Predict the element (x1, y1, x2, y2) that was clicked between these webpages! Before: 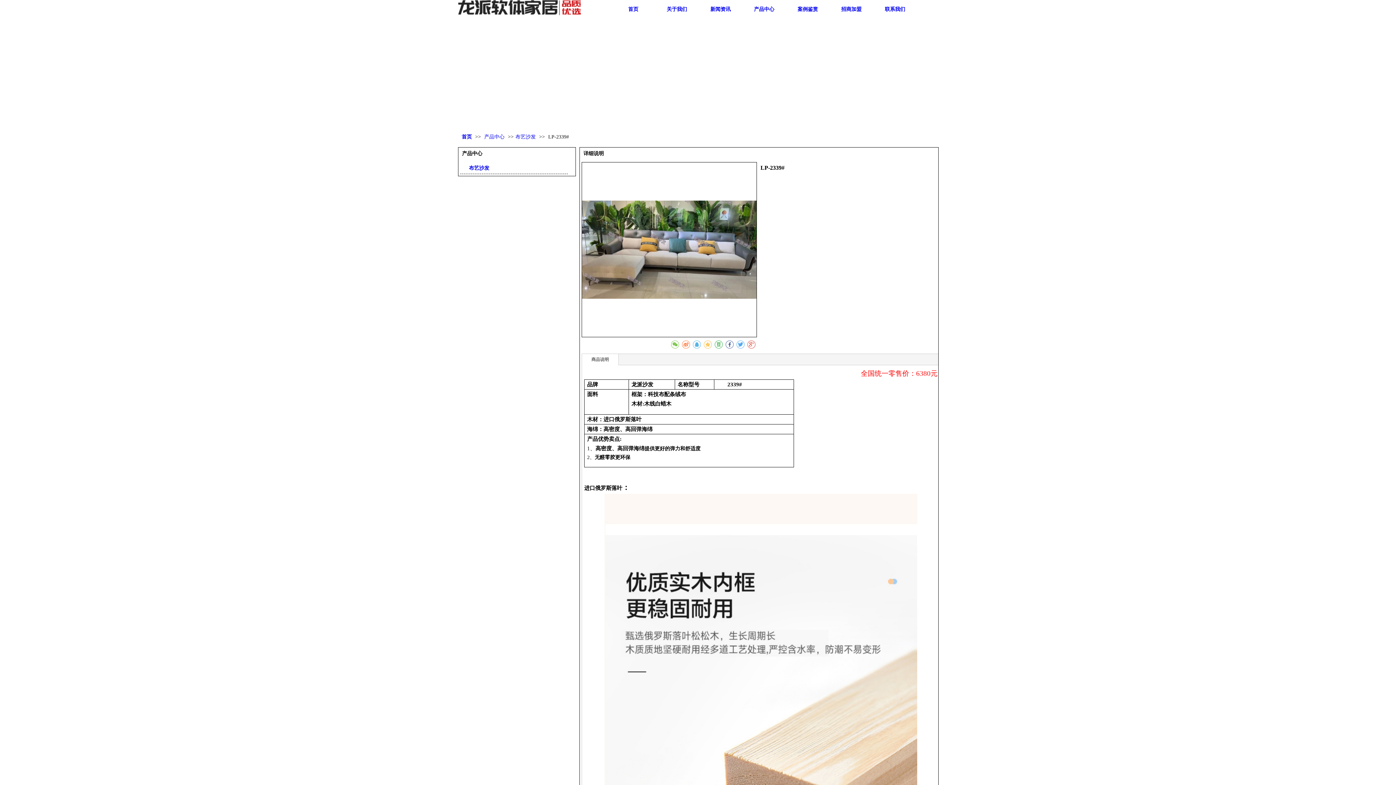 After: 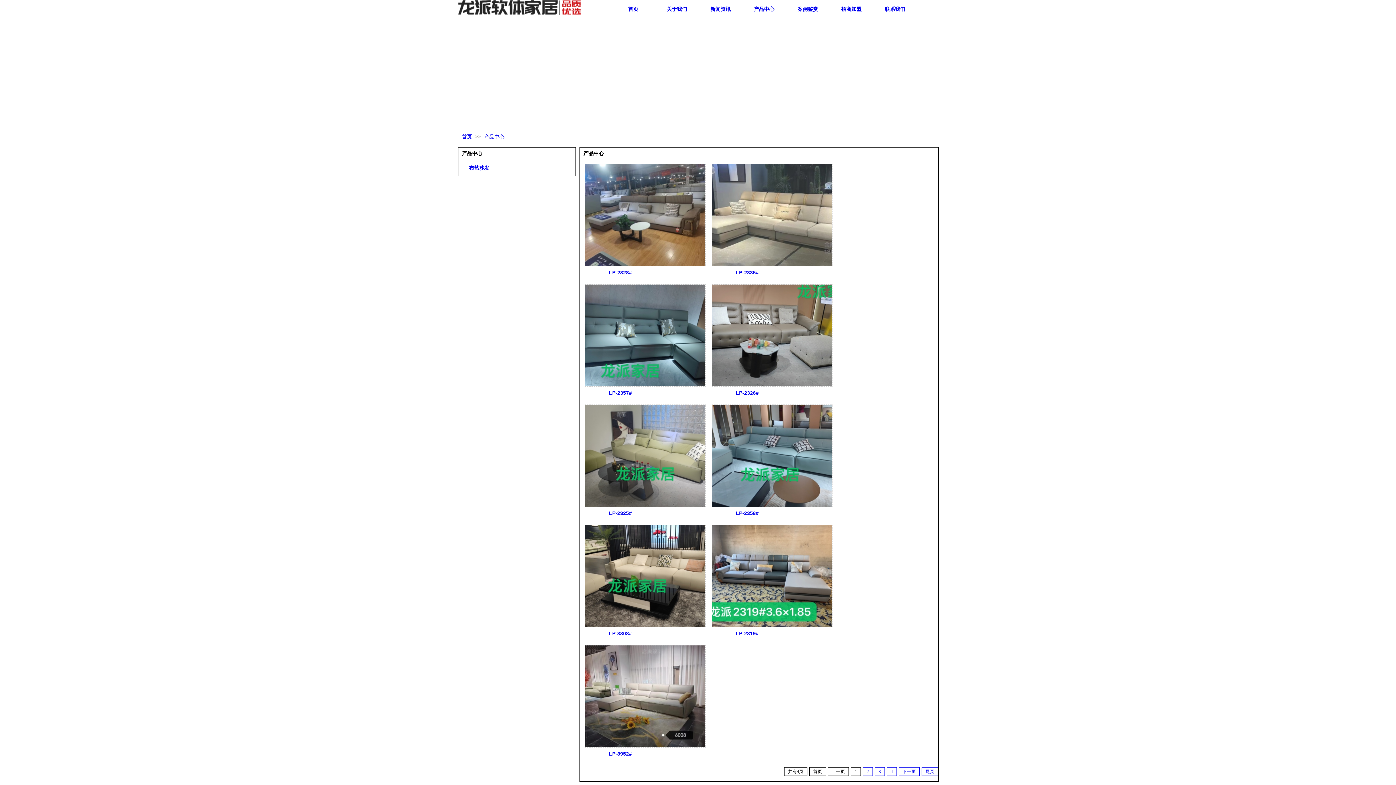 Action: bbox: (484, 134, 506, 139) label: 产品中心 